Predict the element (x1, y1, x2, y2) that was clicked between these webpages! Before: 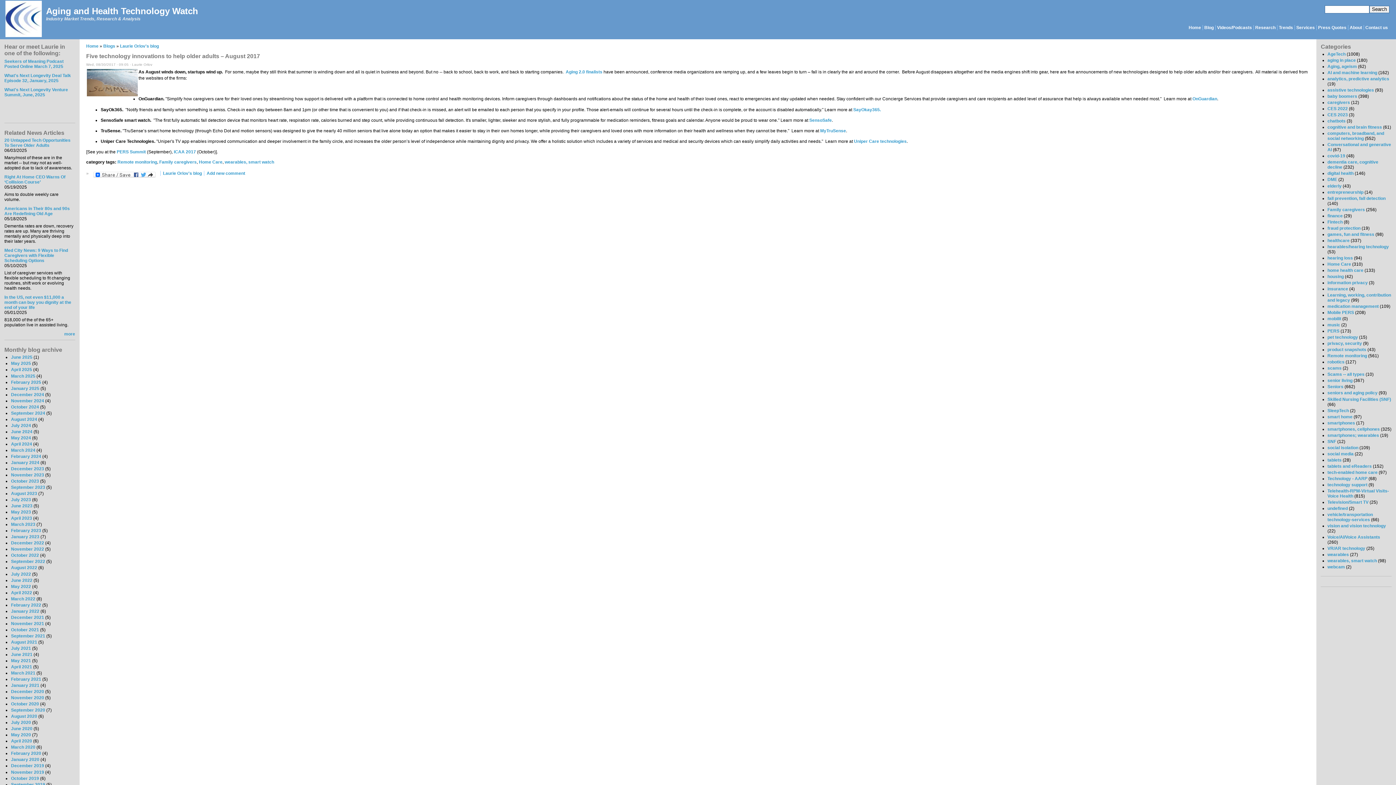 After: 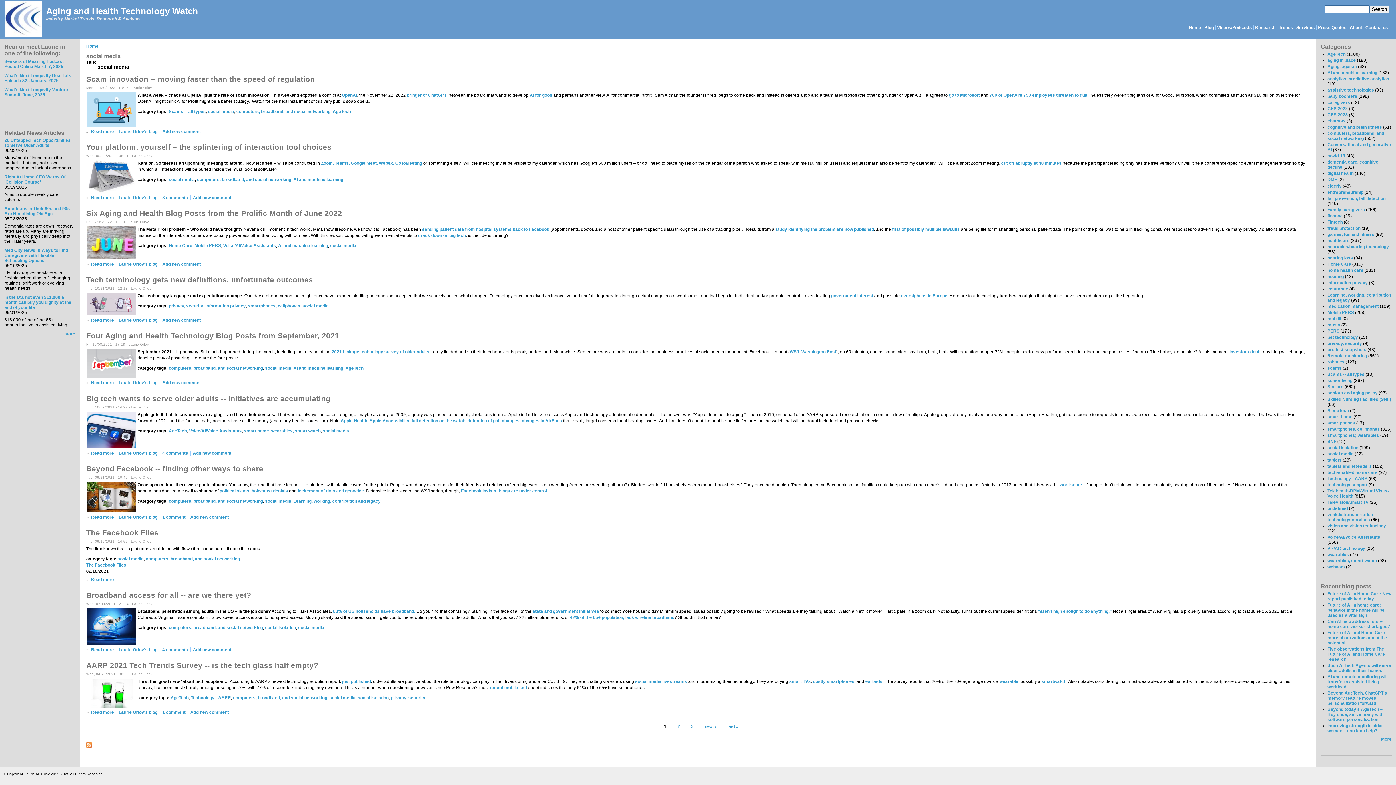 Action: bbox: (1327, 451, 1354, 456) label: social media